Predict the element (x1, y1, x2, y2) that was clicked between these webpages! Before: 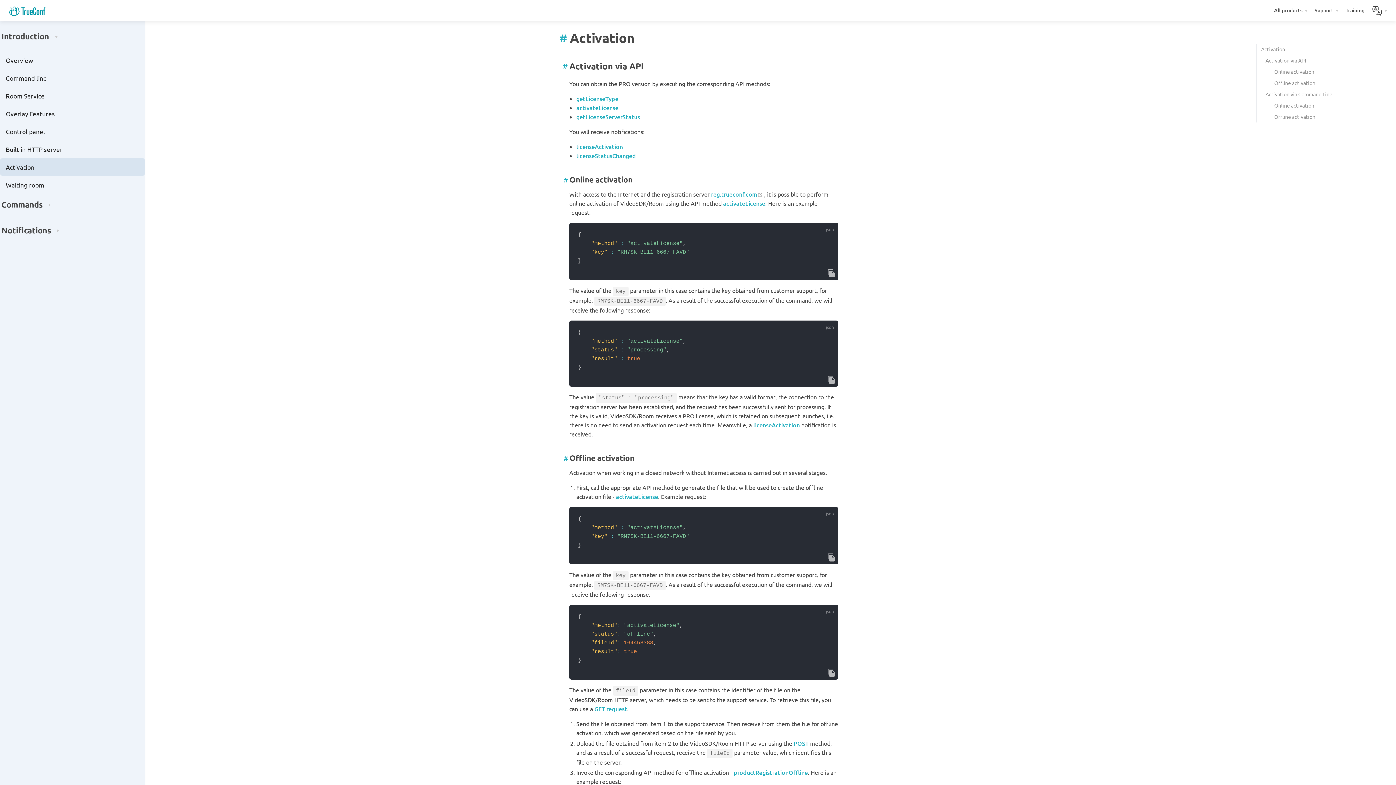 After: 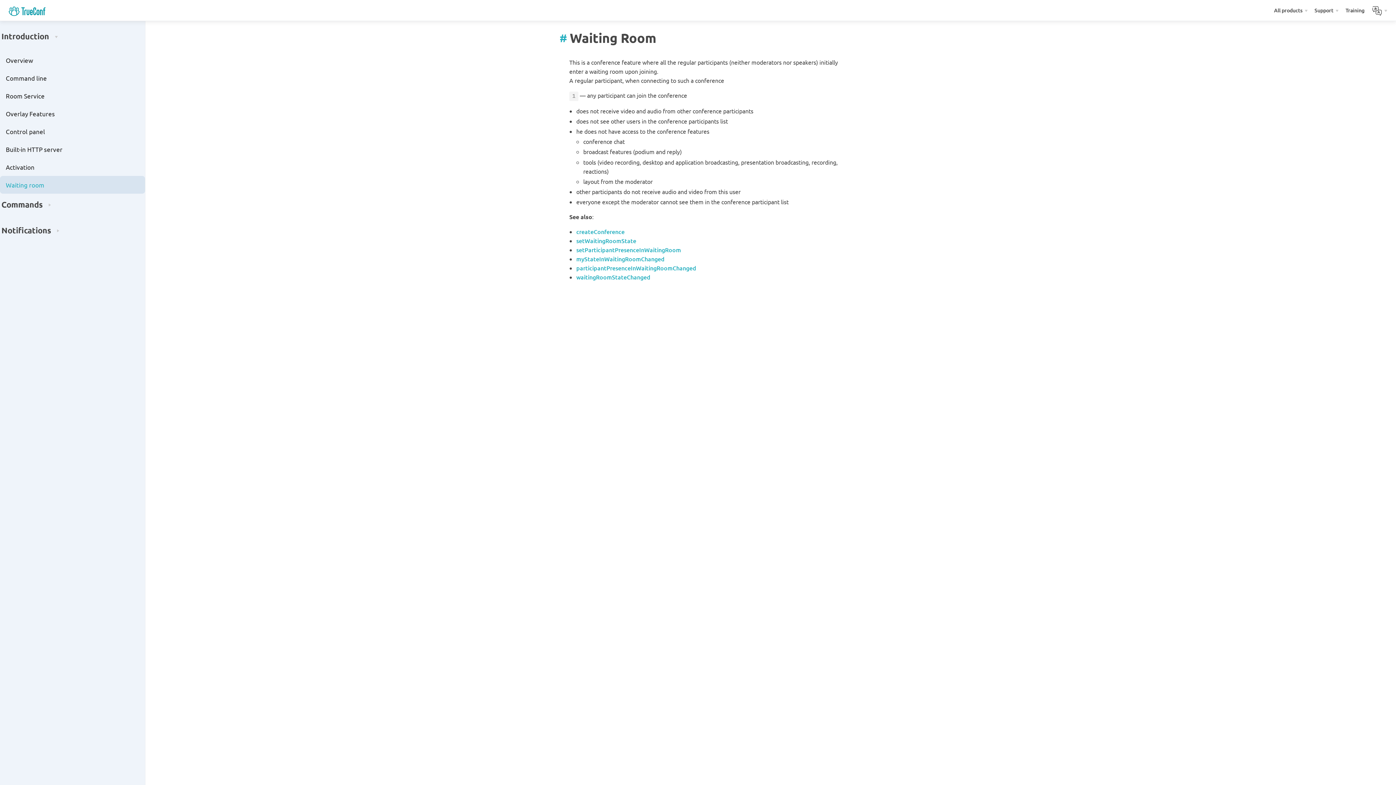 Action: label: Waiting room bbox: (0, 175, 145, 193)